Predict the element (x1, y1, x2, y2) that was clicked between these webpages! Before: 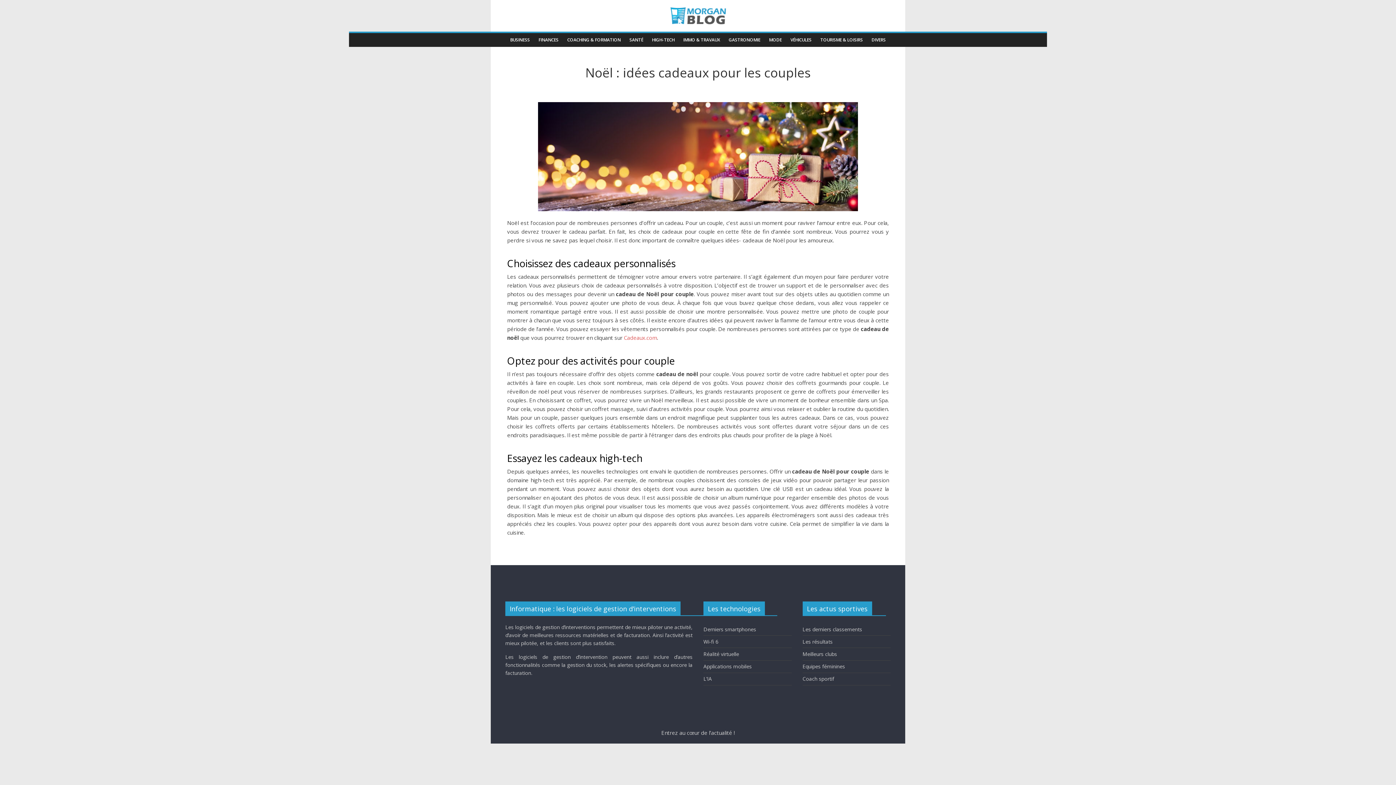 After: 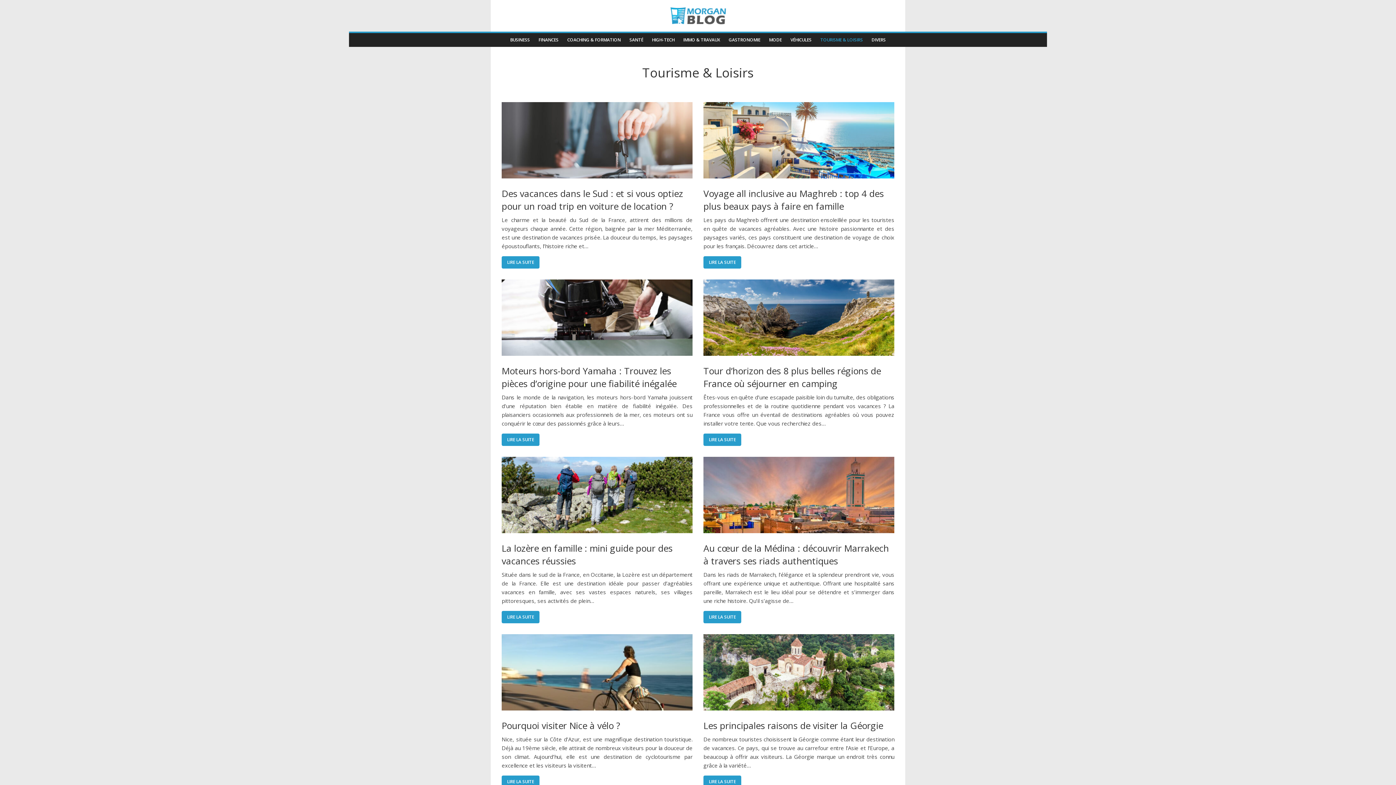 Action: label: TOURISME & LOISIRS bbox: (816, 36, 867, 44)